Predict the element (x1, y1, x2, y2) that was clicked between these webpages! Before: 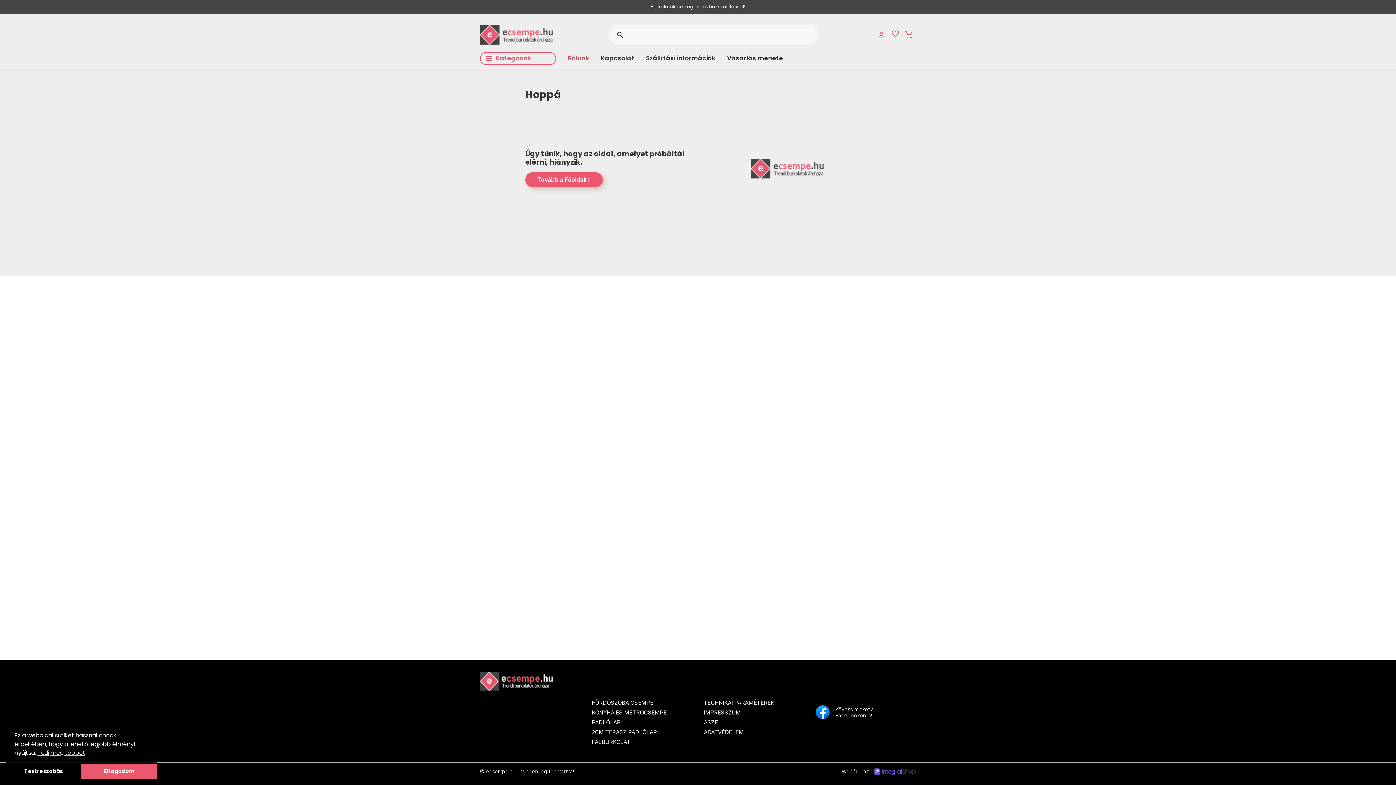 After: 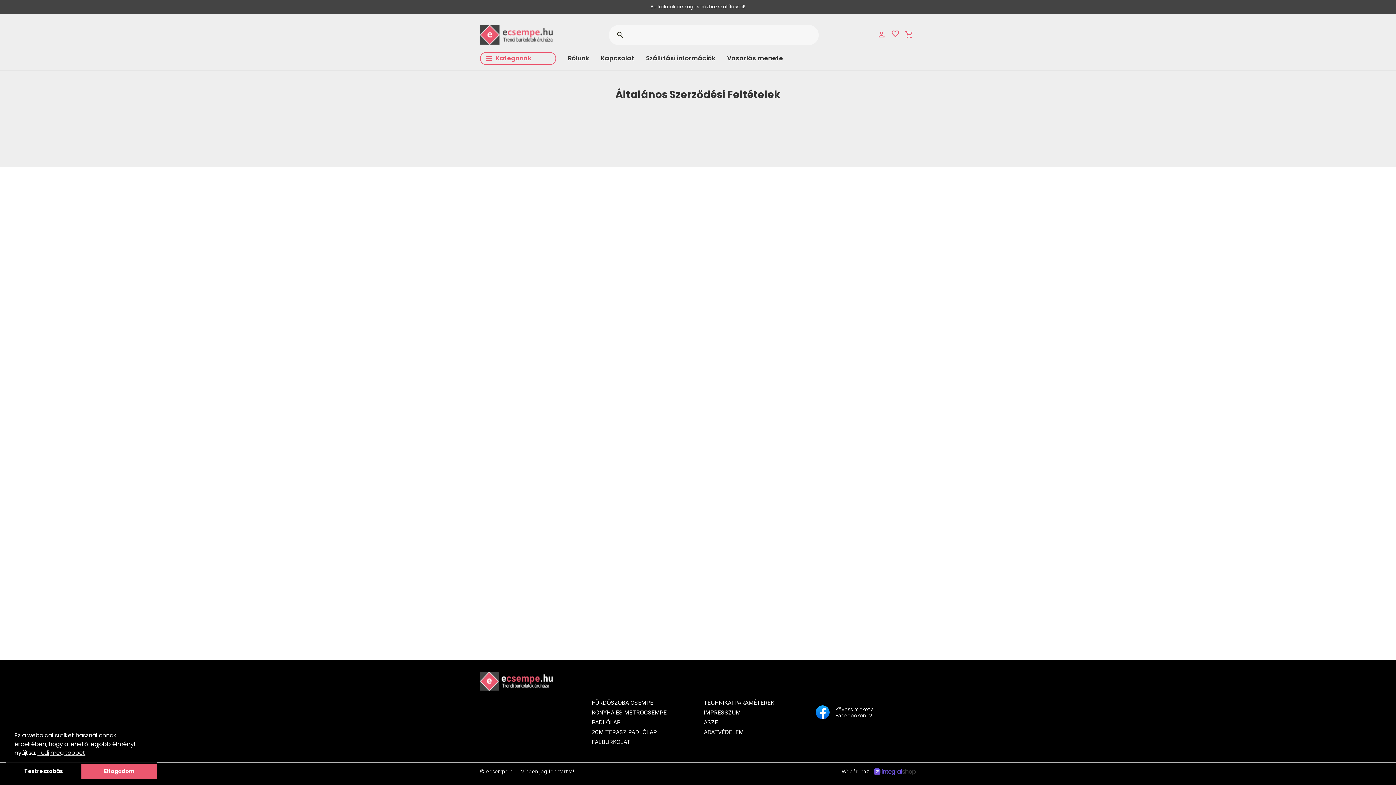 Action: label: ÁSZF bbox: (704, 719, 718, 726)